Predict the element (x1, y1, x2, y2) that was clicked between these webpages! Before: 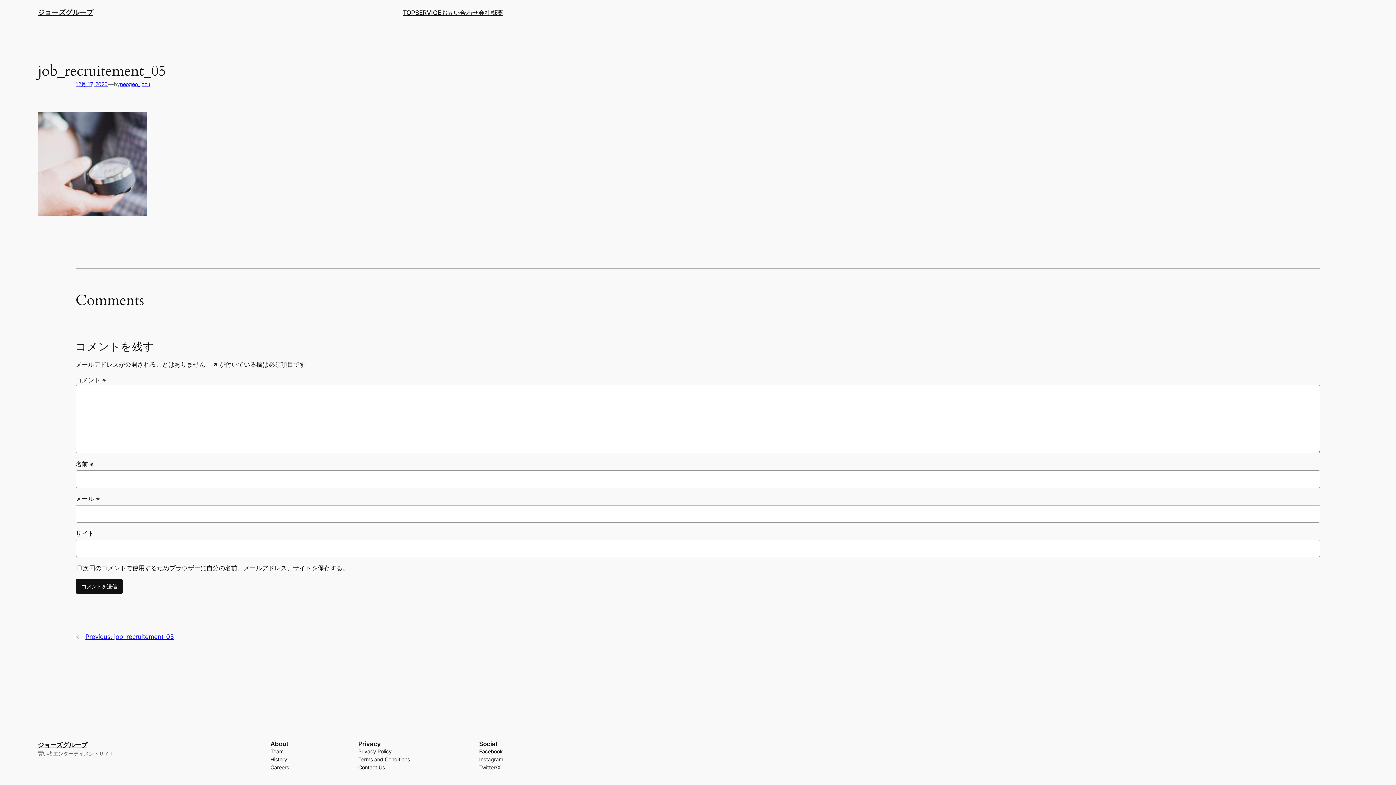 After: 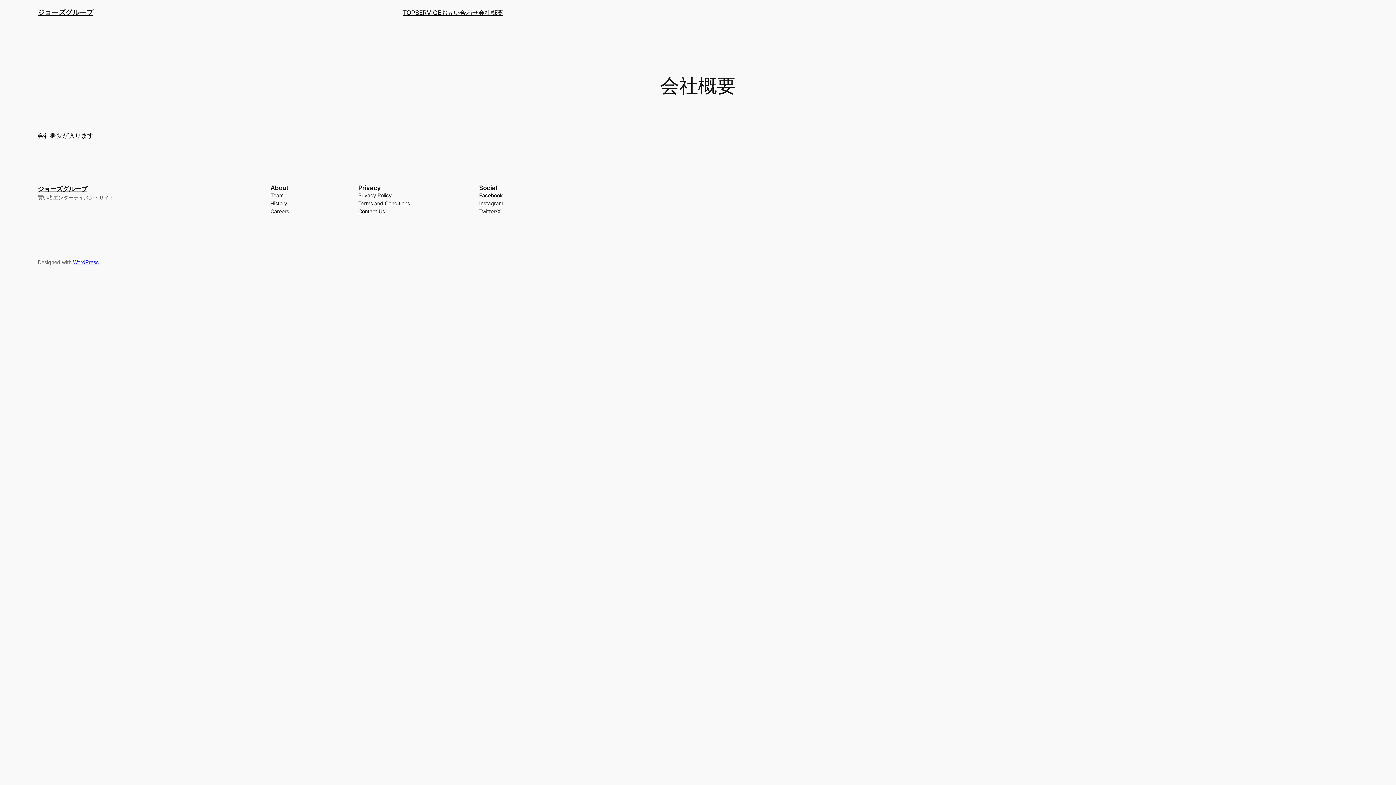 Action: label: 会社概要 bbox: (478, 7, 503, 17)